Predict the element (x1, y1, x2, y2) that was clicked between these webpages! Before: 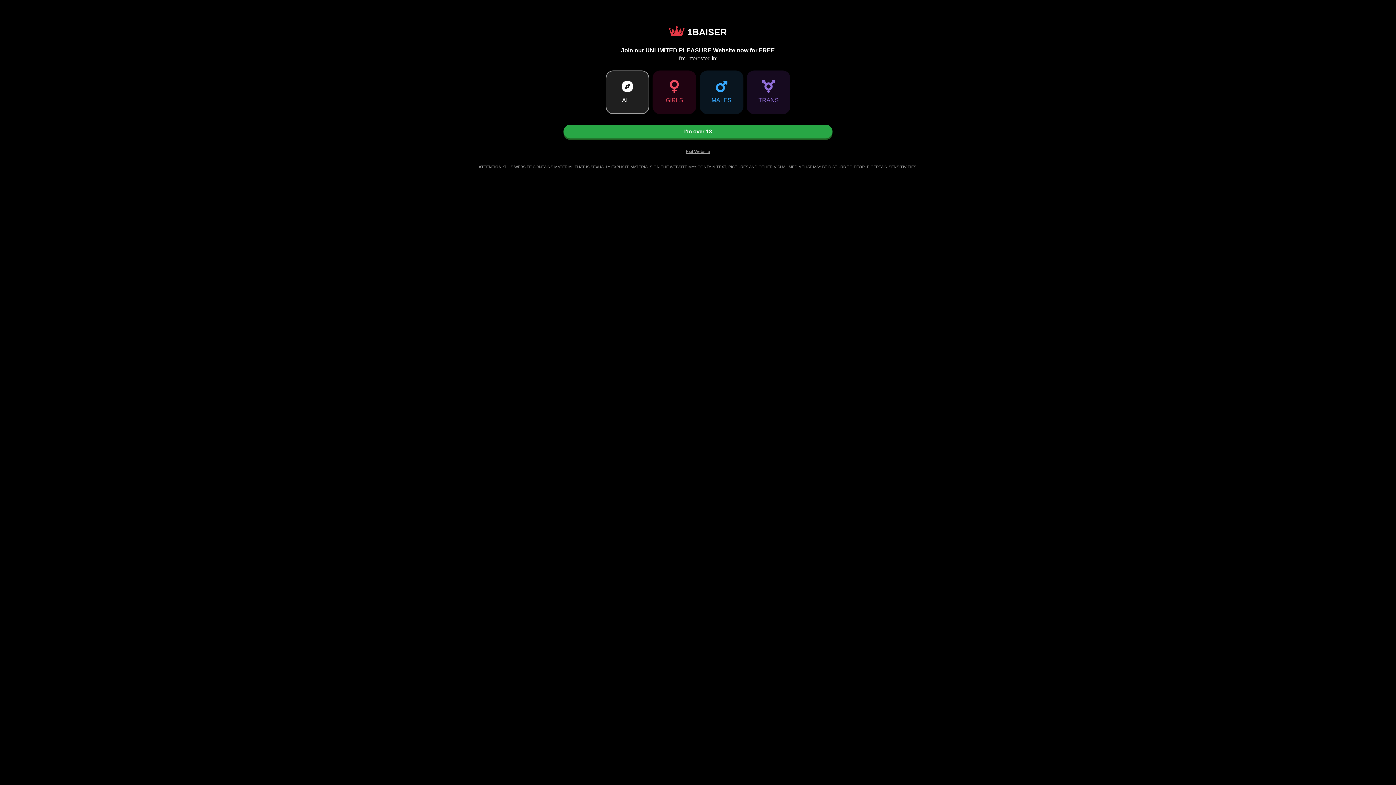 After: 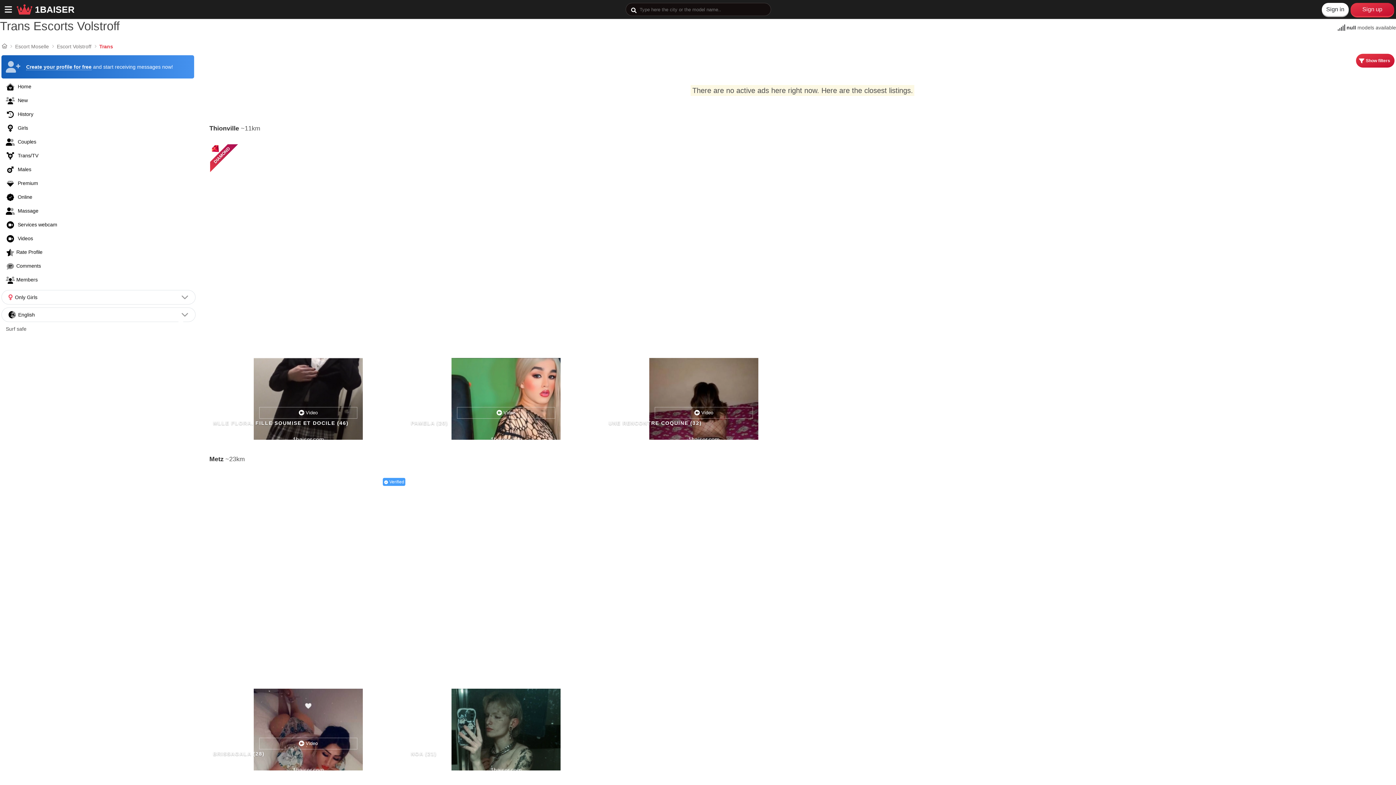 Action: bbox: (563, 124, 832, 138) label: I’m over 18